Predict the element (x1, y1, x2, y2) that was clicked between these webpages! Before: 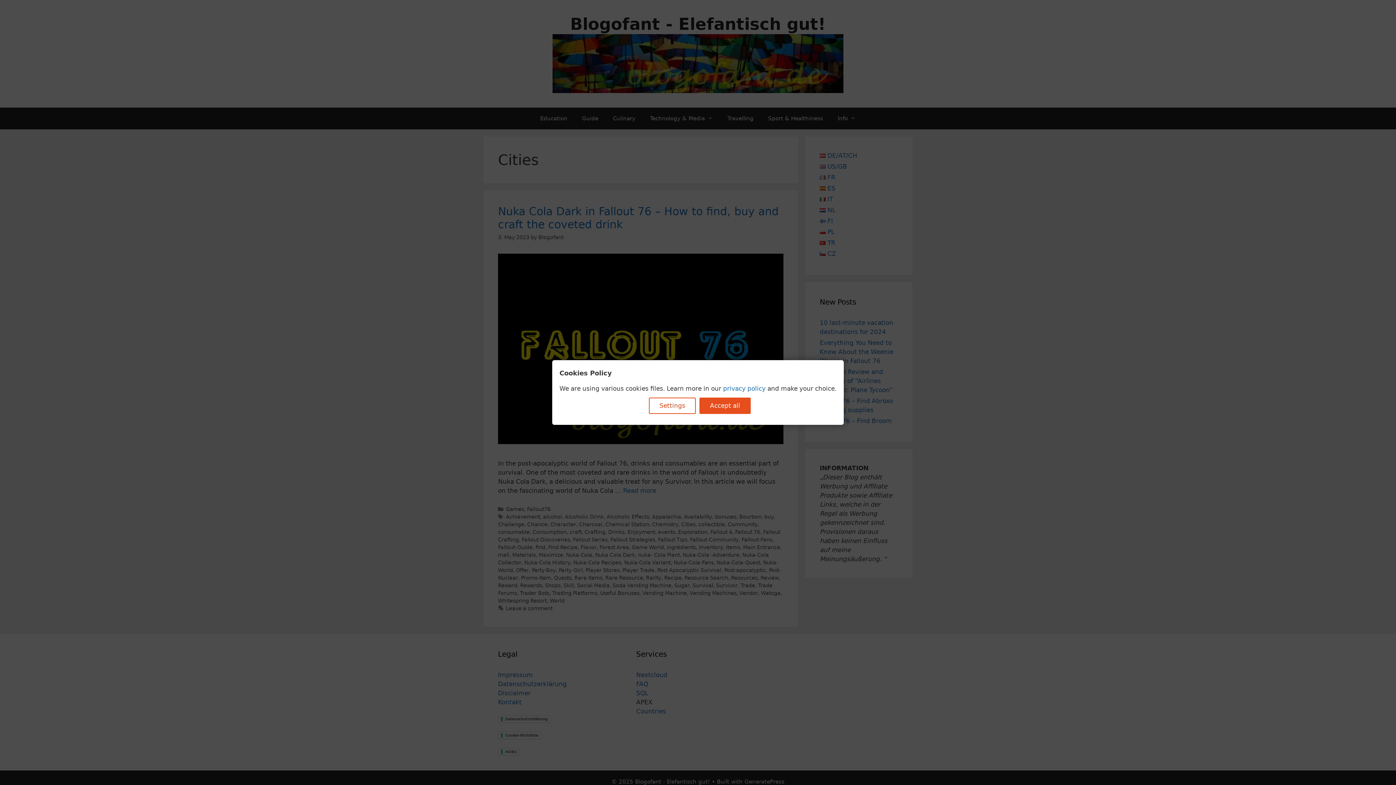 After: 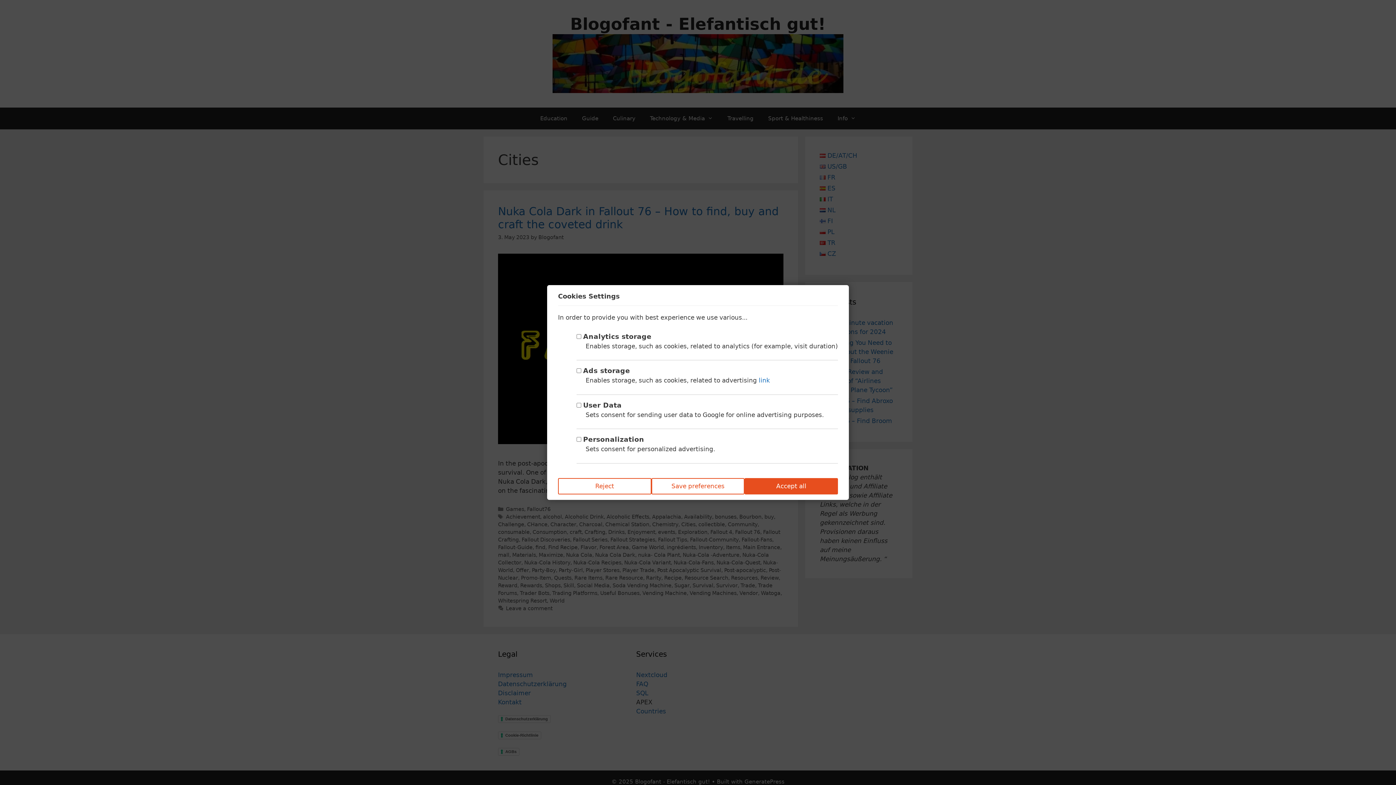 Action: label: Settings bbox: (649, 397, 696, 414)